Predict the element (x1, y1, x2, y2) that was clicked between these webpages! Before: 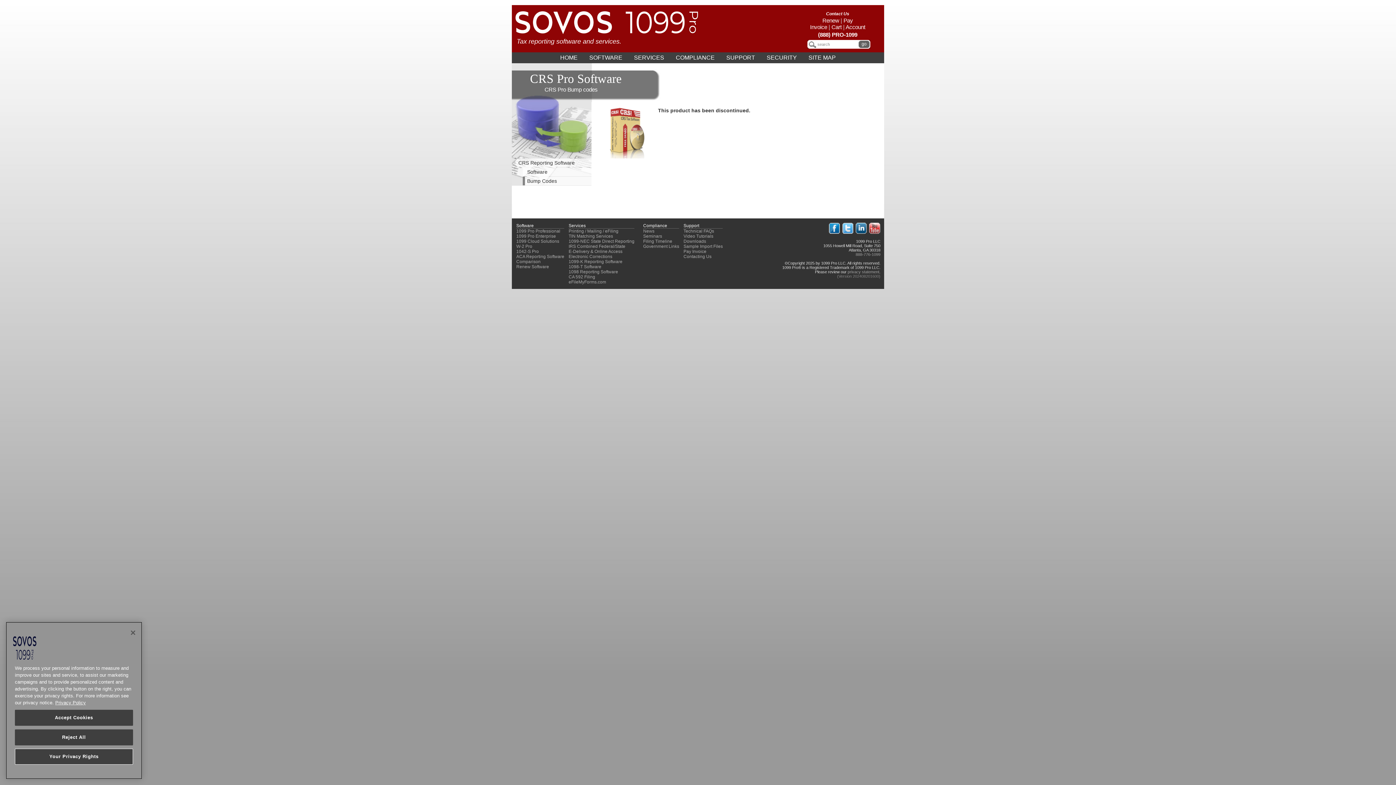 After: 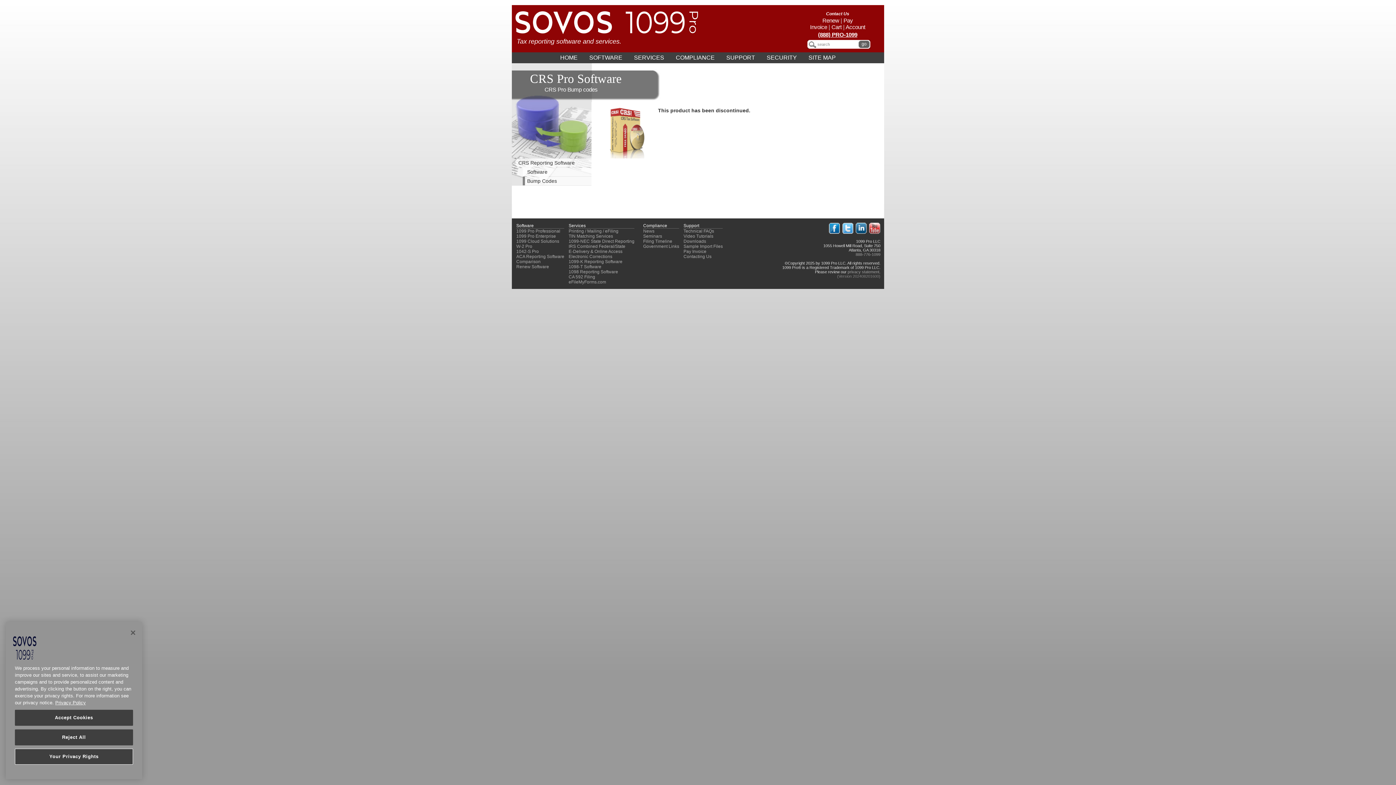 Action: bbox: (818, 31, 857, 37) label: (888) PRO-1099